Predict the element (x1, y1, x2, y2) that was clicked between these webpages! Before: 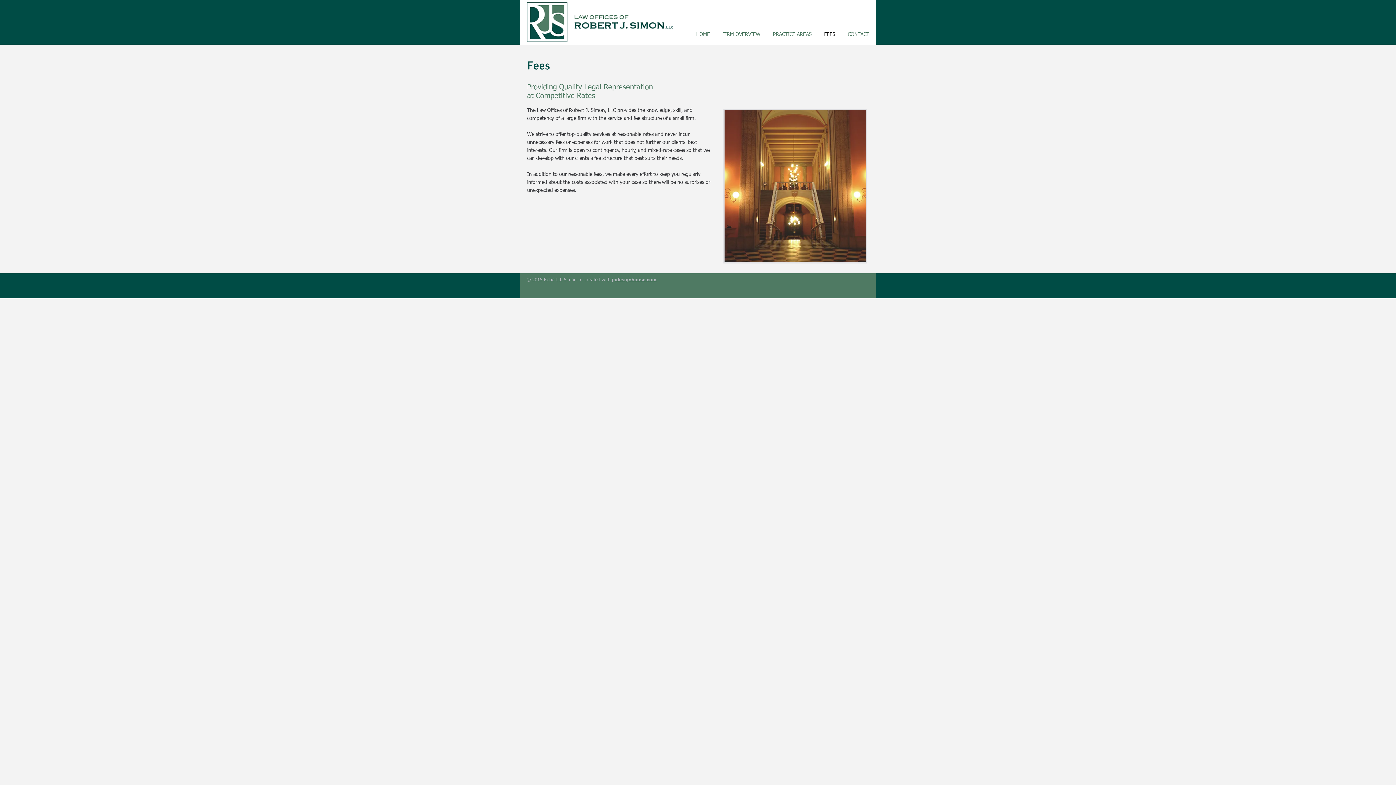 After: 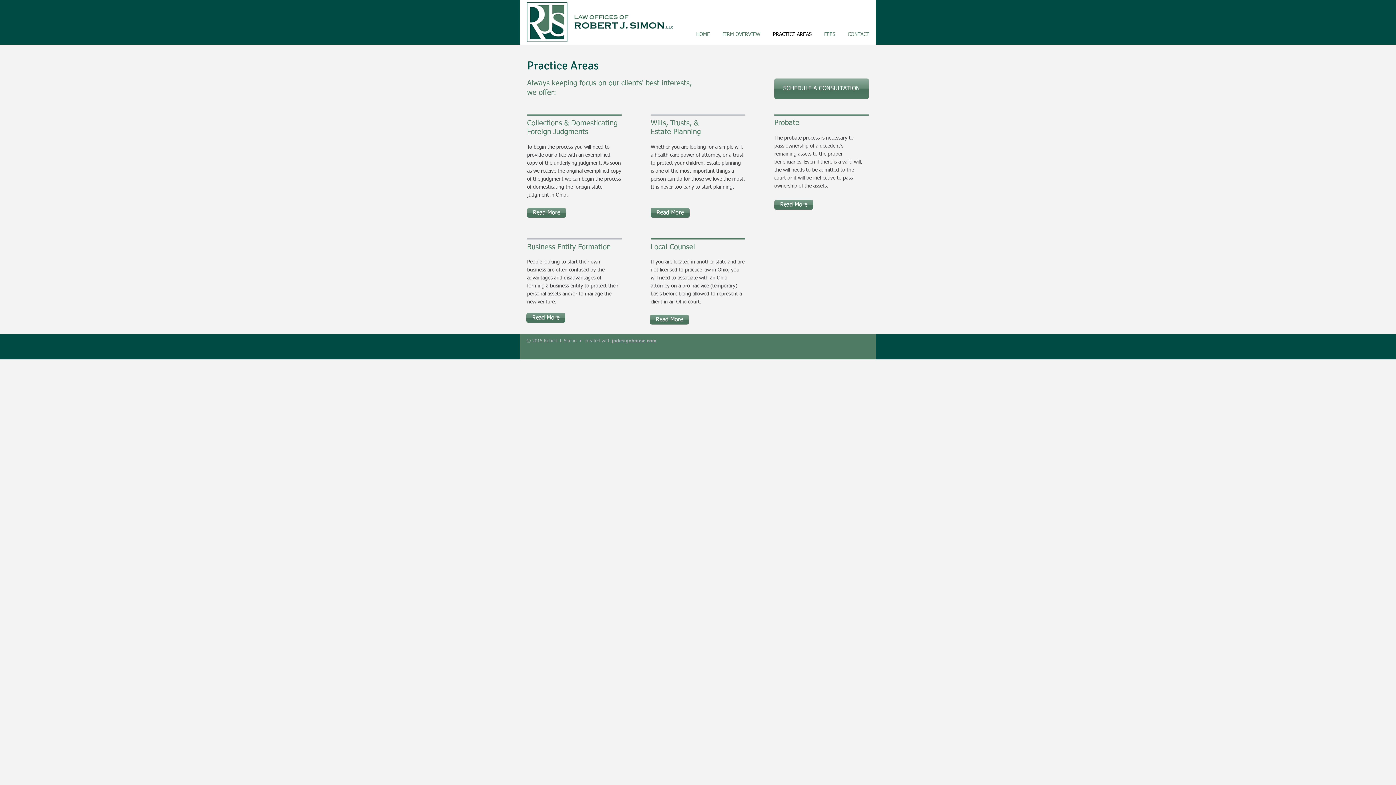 Action: bbox: (766, 24, 818, 44) label: PRACTICE AREAS